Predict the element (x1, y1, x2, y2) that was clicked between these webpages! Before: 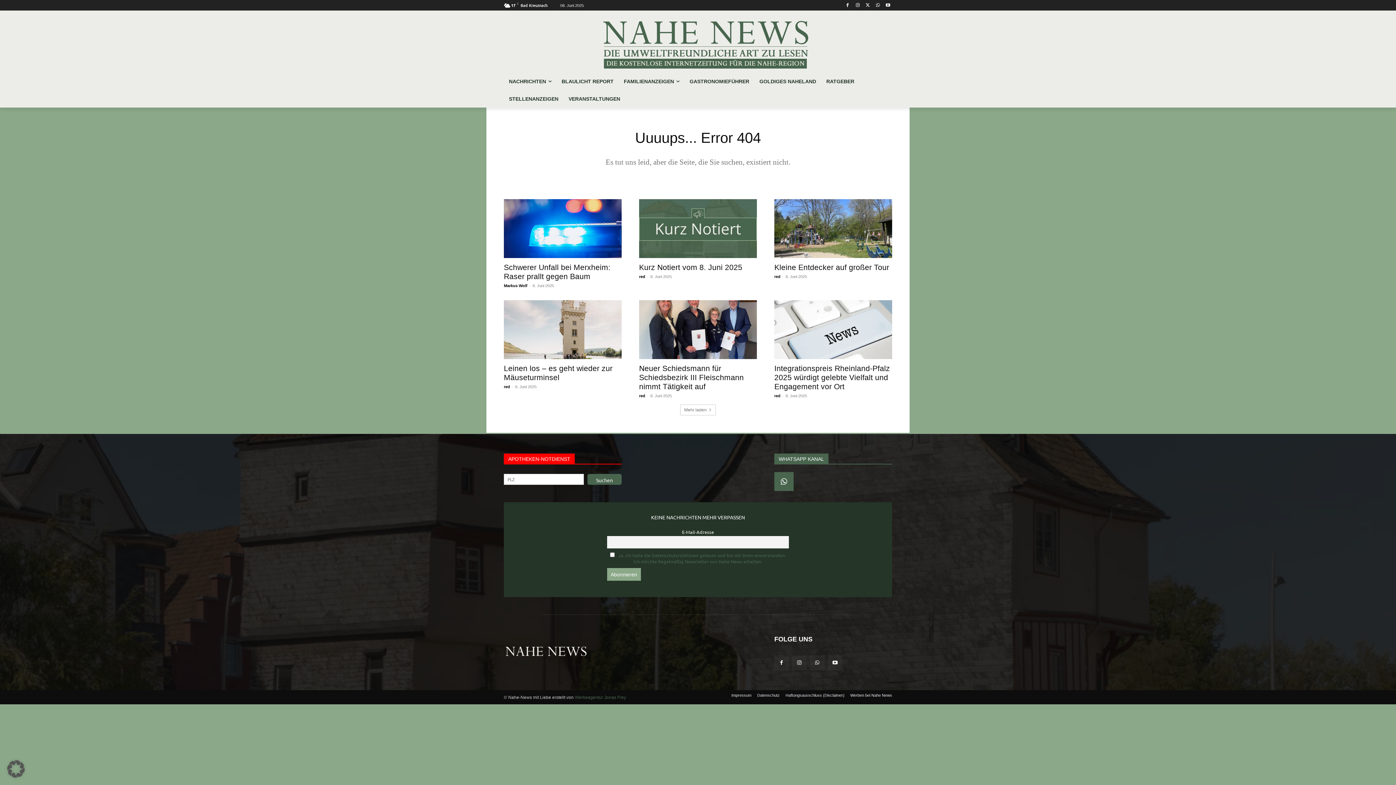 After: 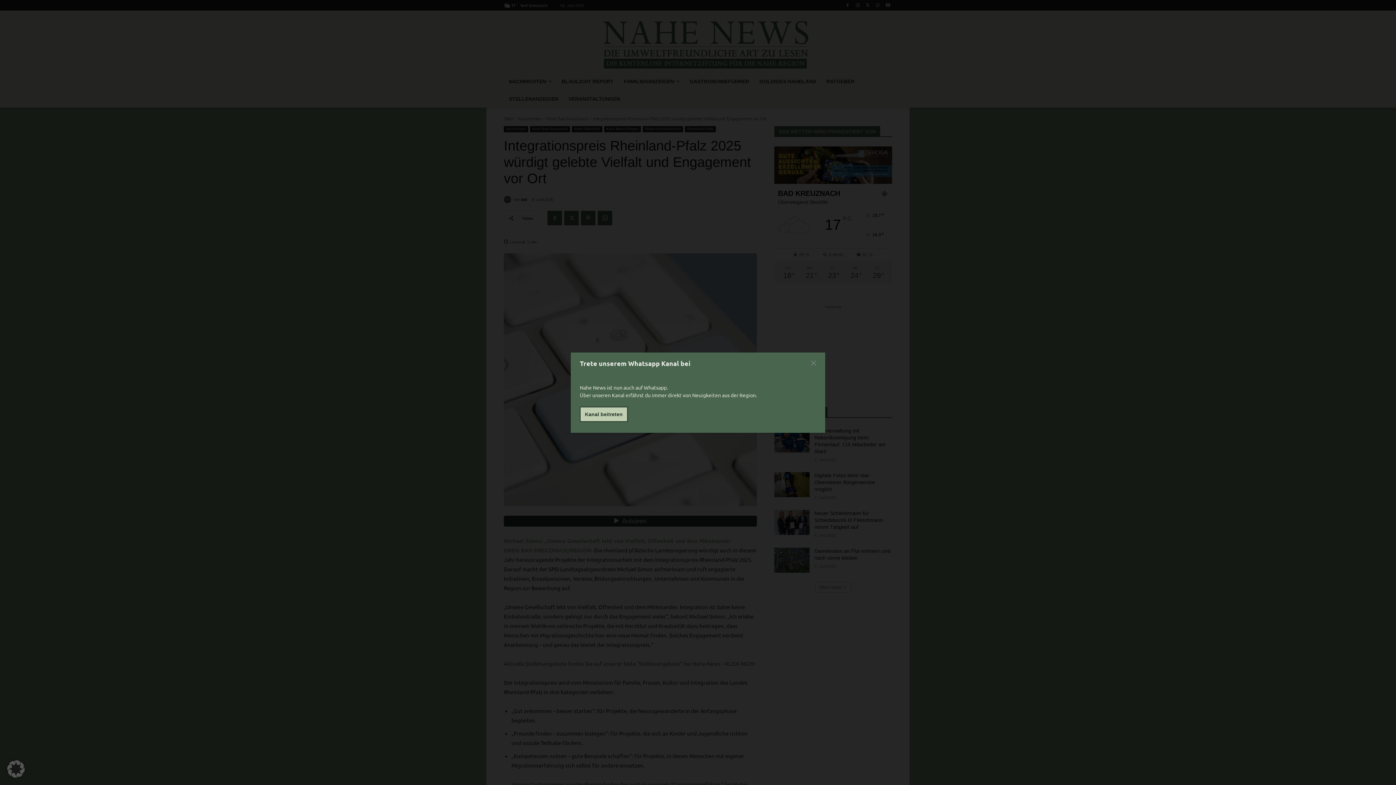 Action: bbox: (774, 364, 890, 390) label: Integrationspreis Rheinland-Pfalz 2025 würdigt gelebte Vielfalt und Engagement vor Ort